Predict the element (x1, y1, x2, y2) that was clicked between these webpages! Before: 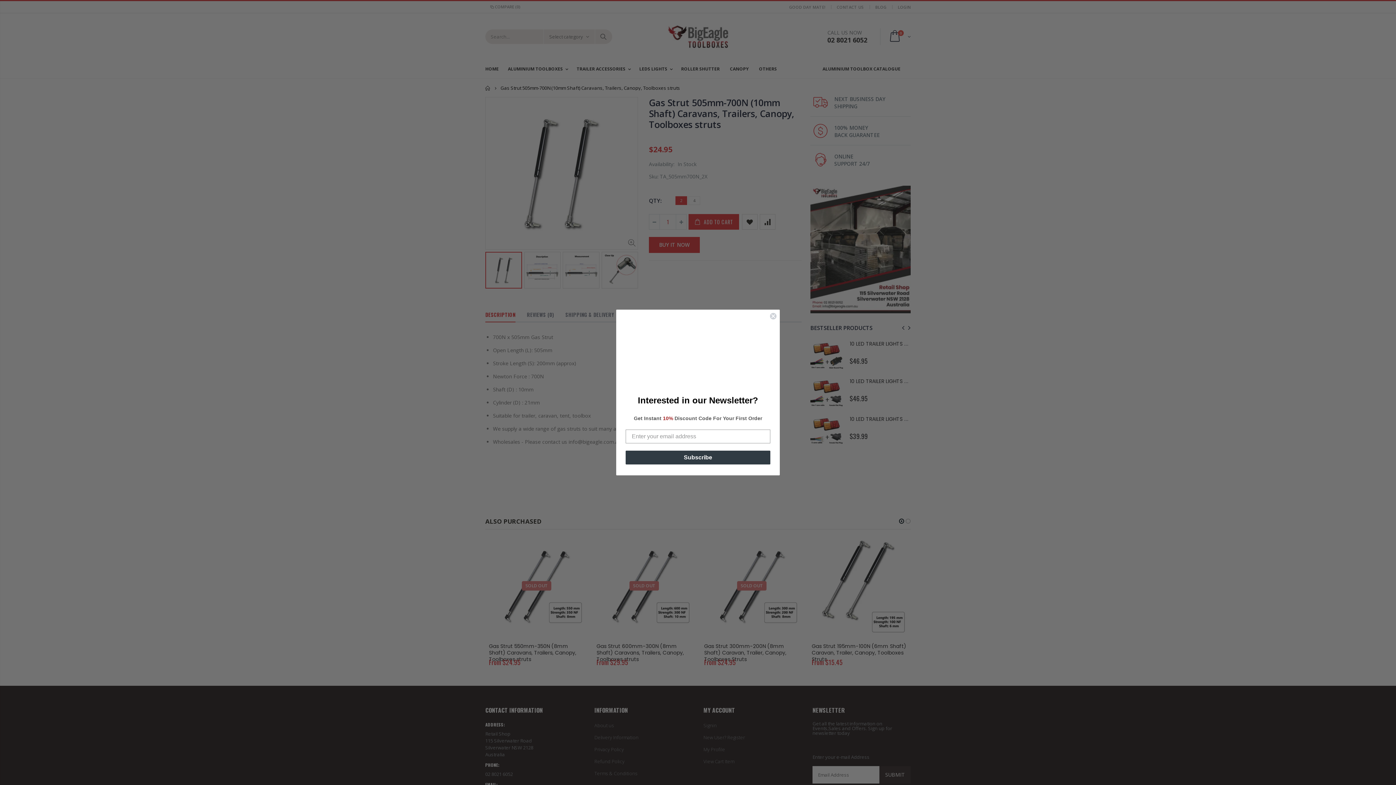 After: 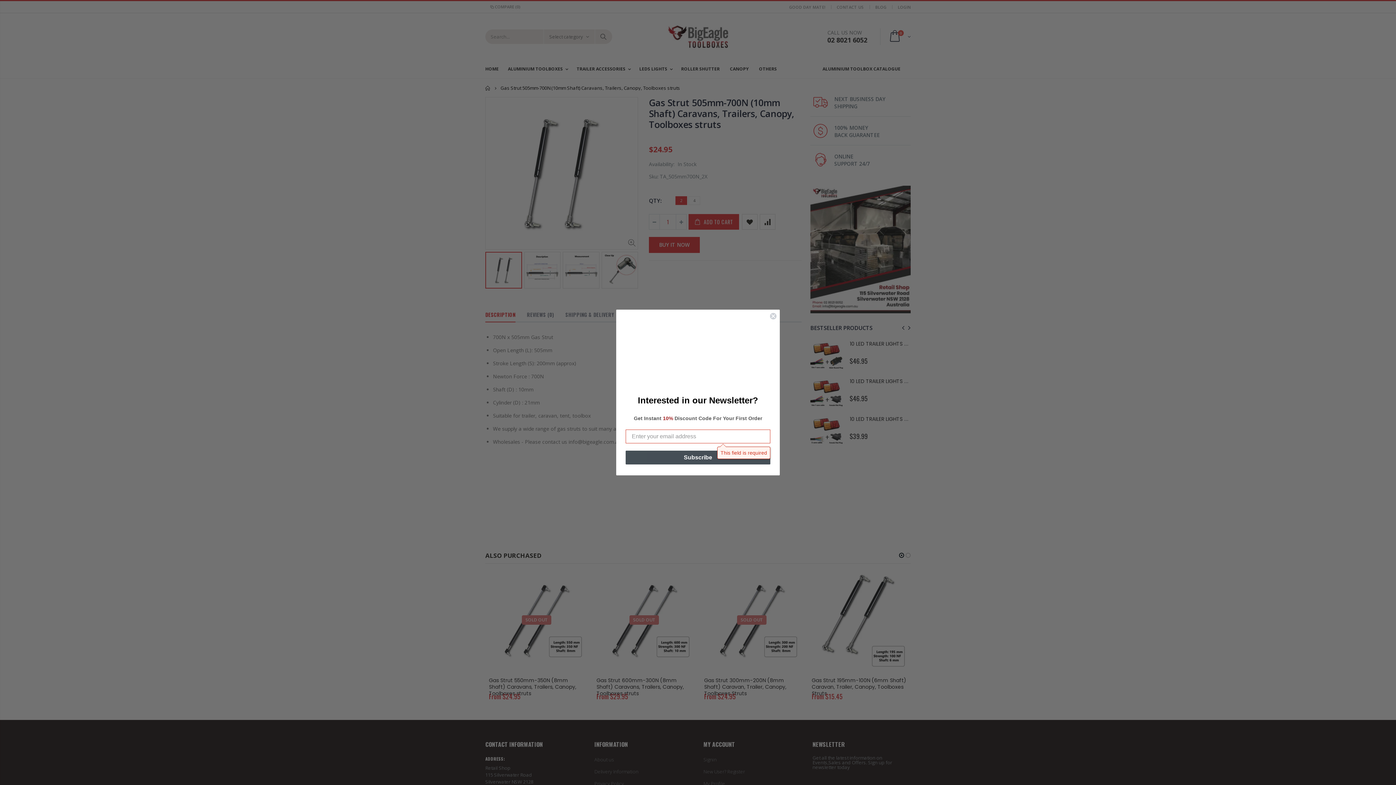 Action: label: Subscribe bbox: (625, 427, 770, 441)